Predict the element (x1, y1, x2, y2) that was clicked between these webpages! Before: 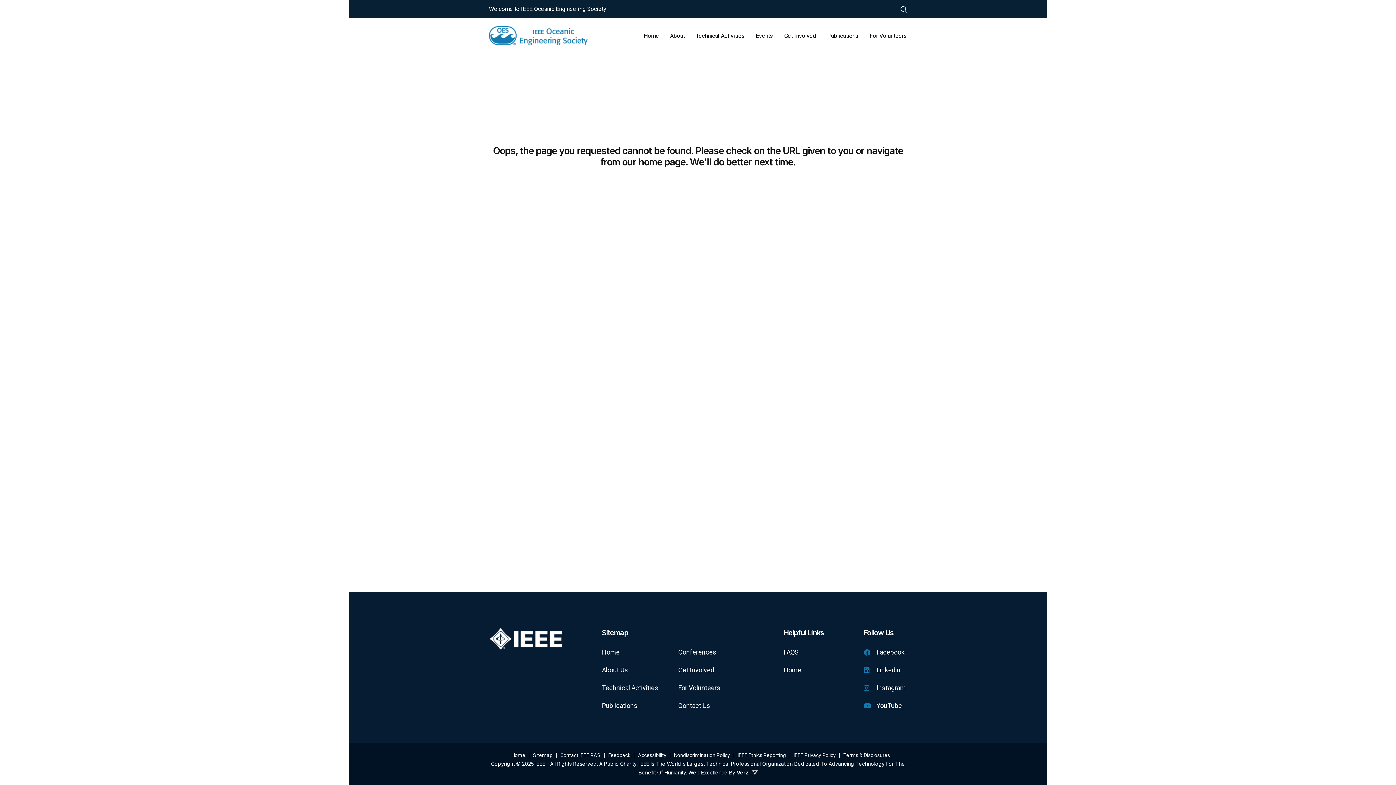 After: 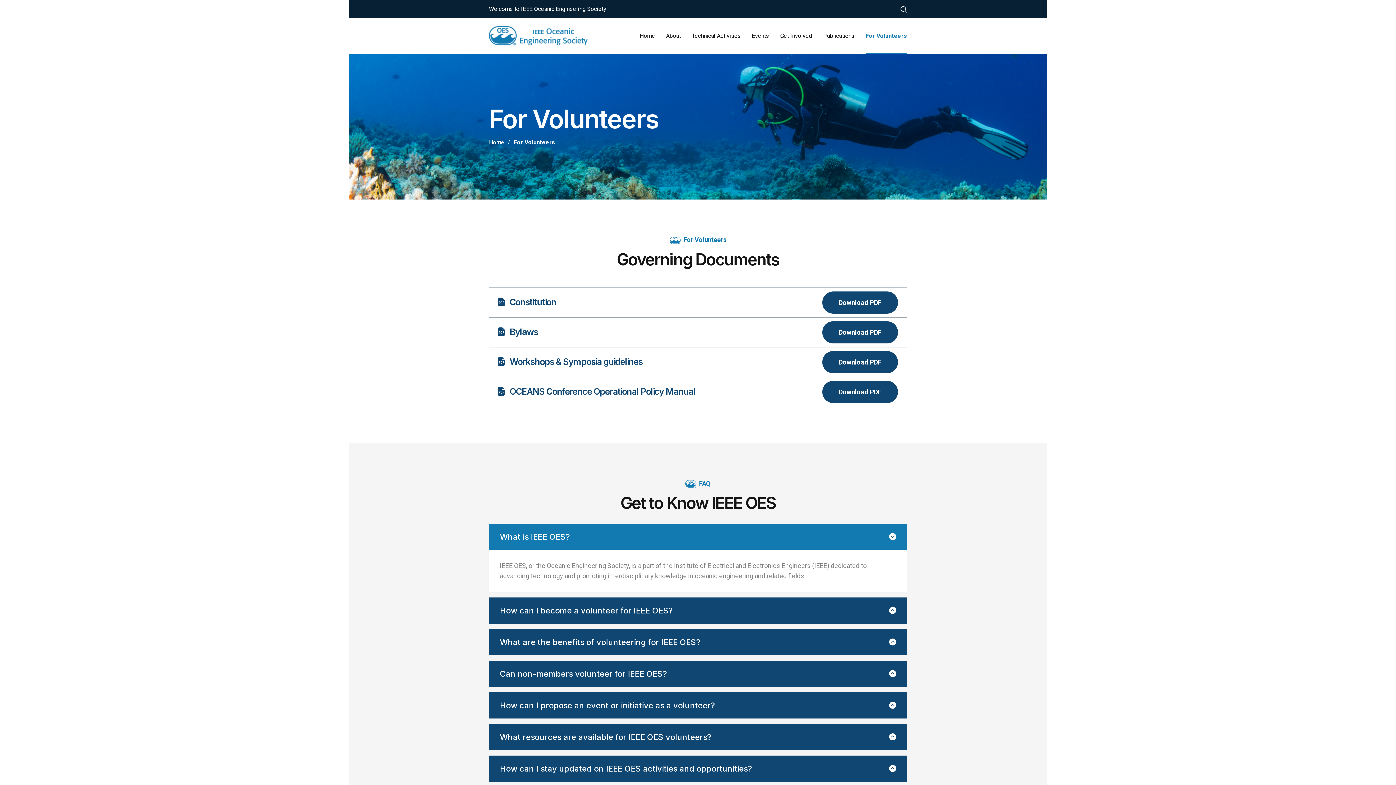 Action: label: For Volunteers bbox: (678, 684, 743, 692)